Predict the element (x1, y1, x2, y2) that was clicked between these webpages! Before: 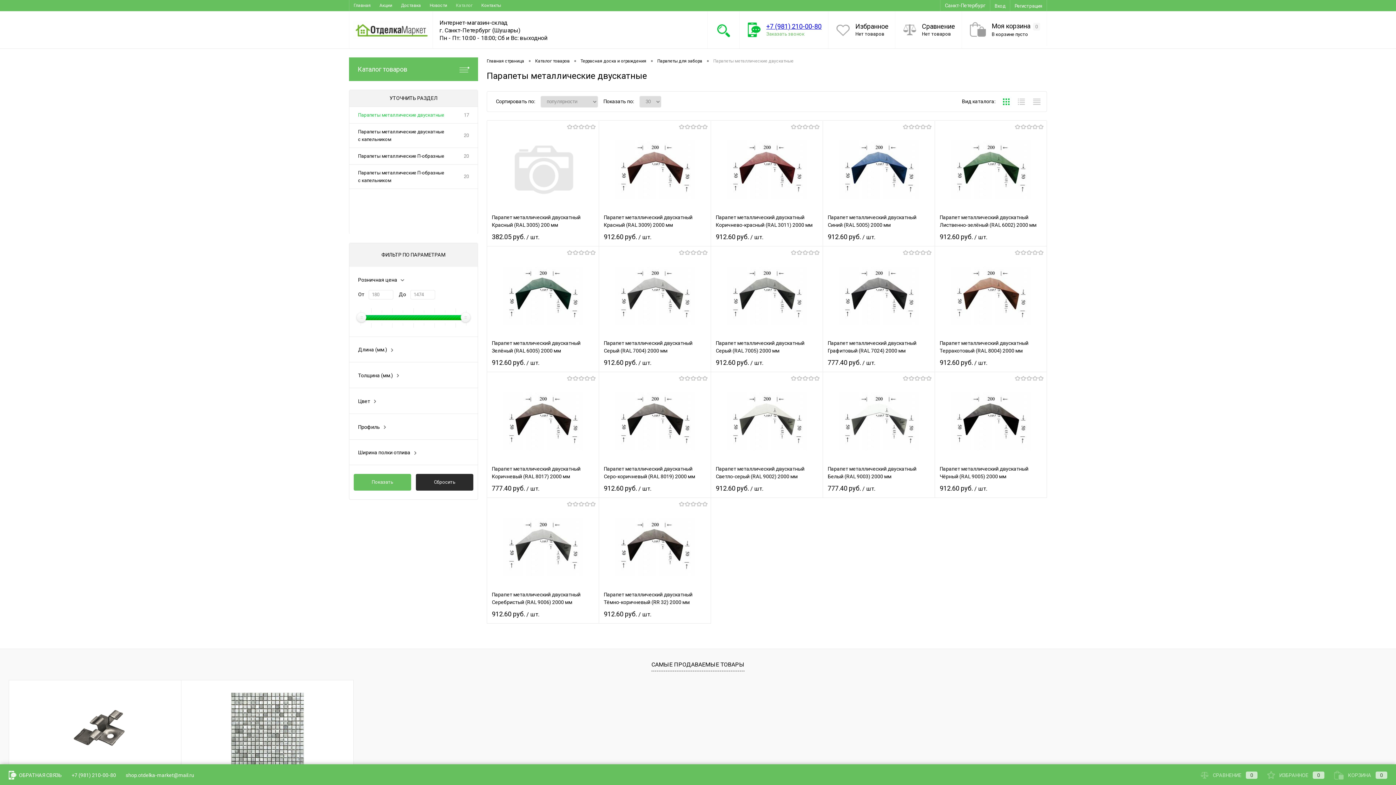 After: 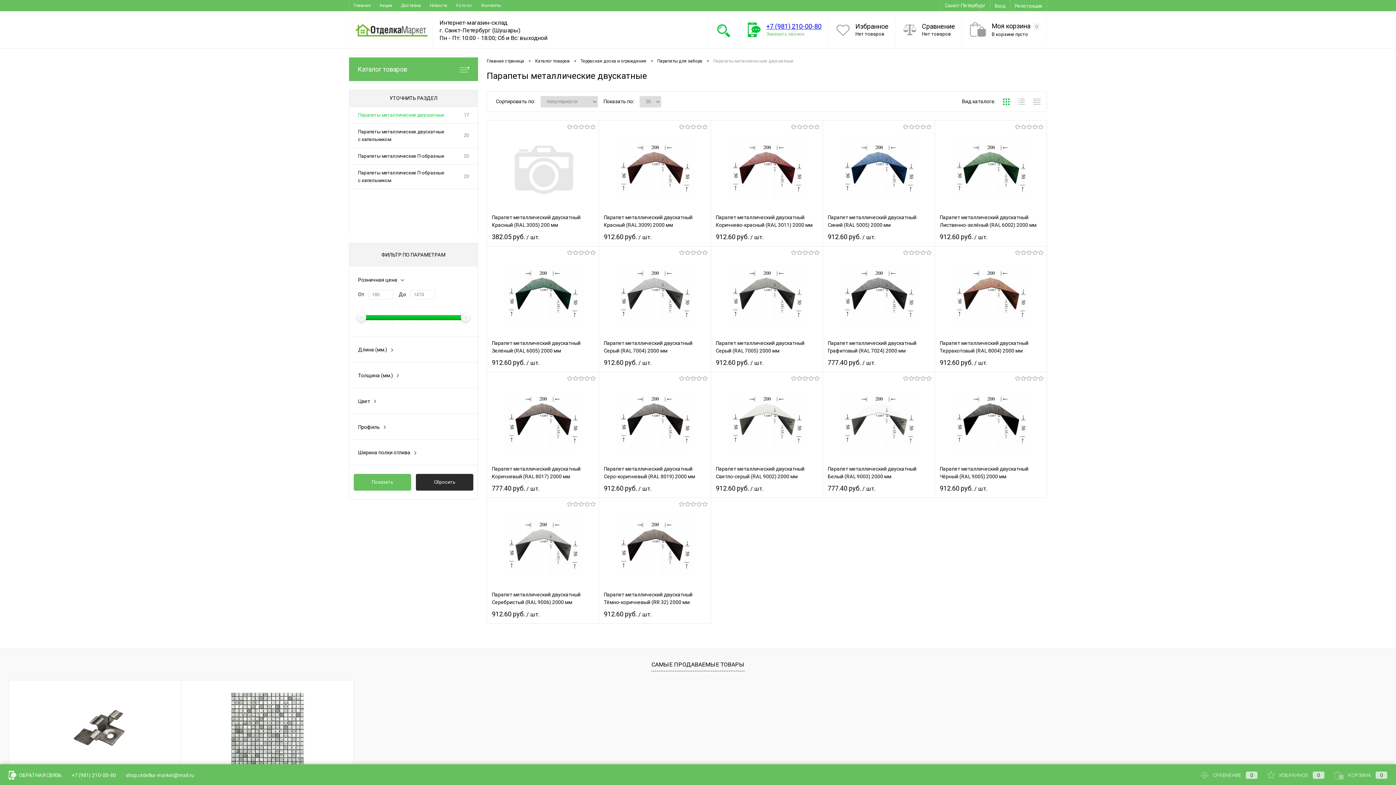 Action: label: Каталог bbox: (451, 0, 477, 10)